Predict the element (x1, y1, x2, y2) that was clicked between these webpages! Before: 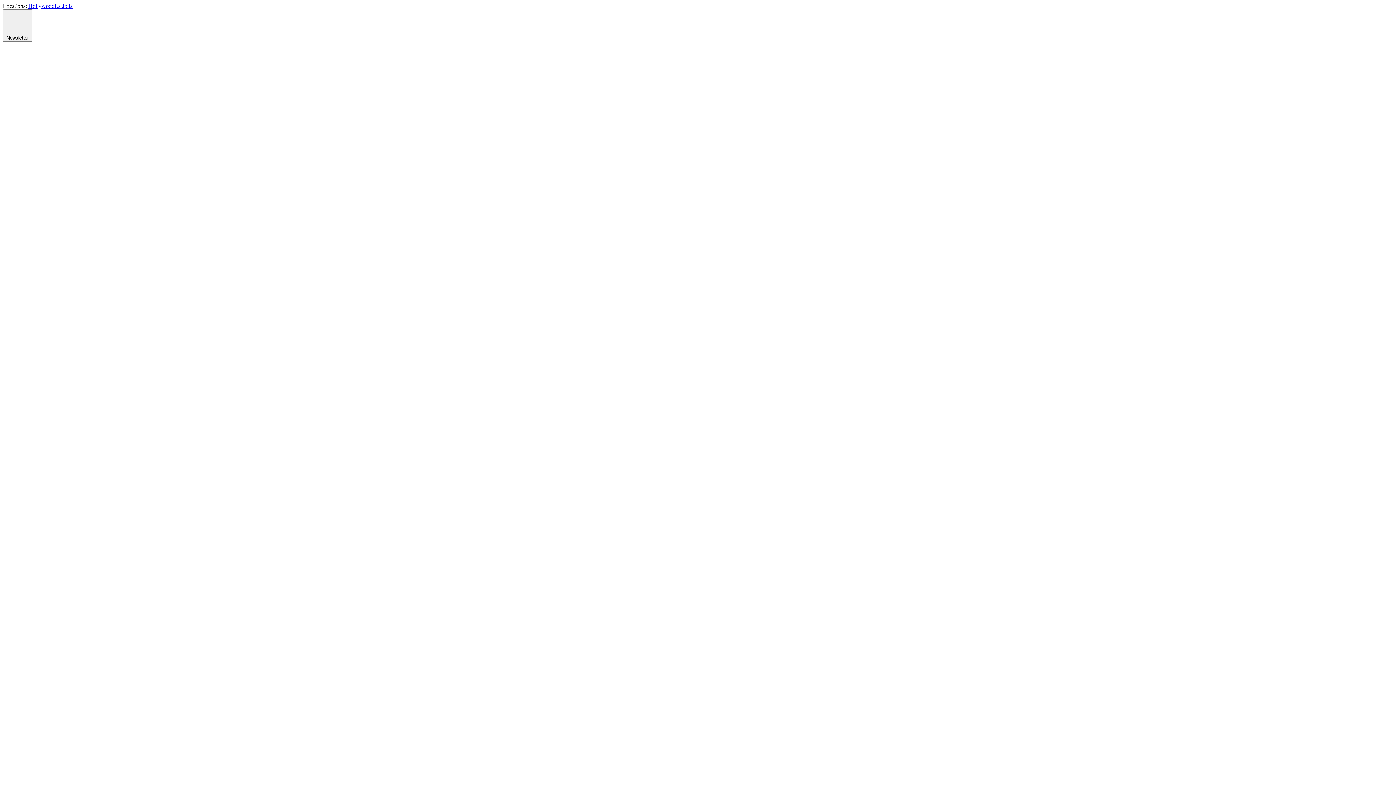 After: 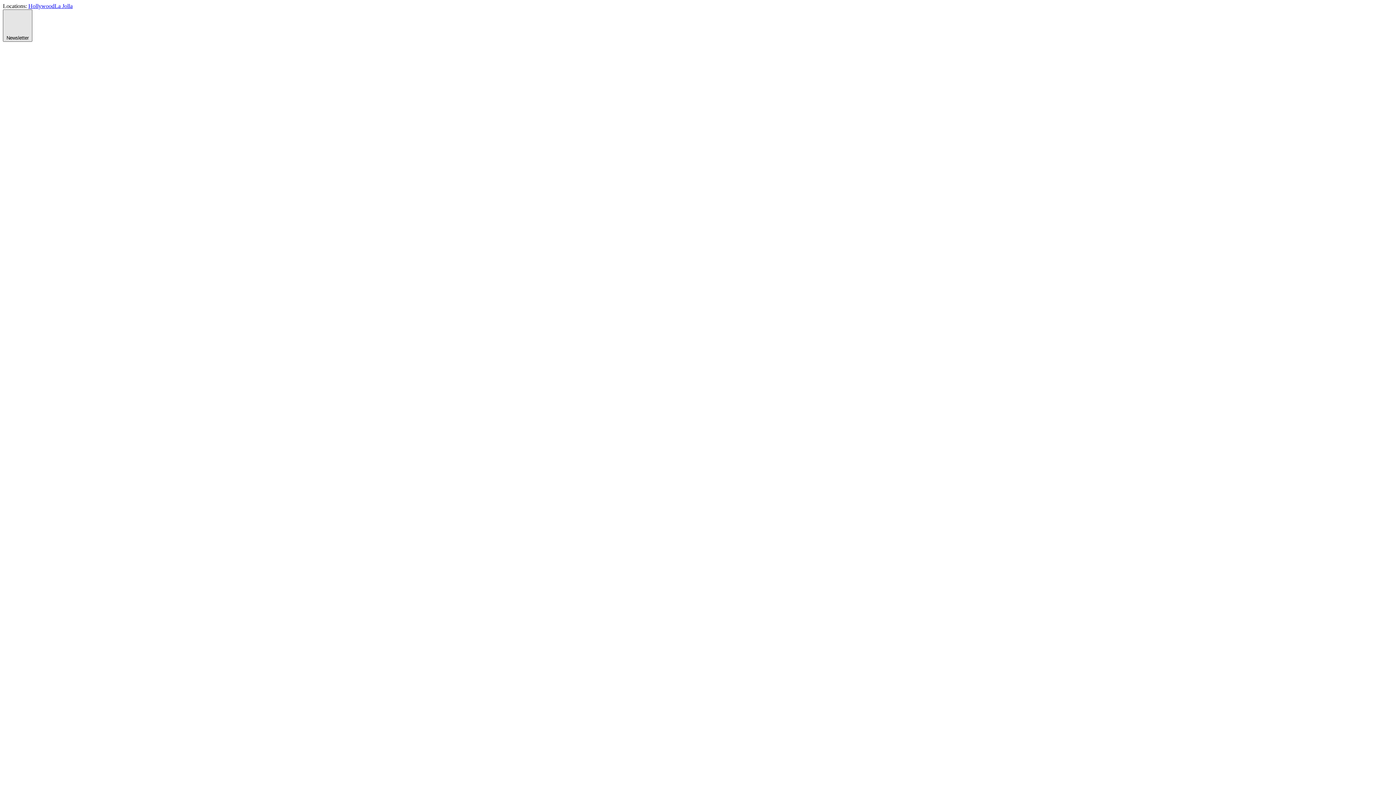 Action: label:  Newsletter bbox: (2, 9, 32, 41)